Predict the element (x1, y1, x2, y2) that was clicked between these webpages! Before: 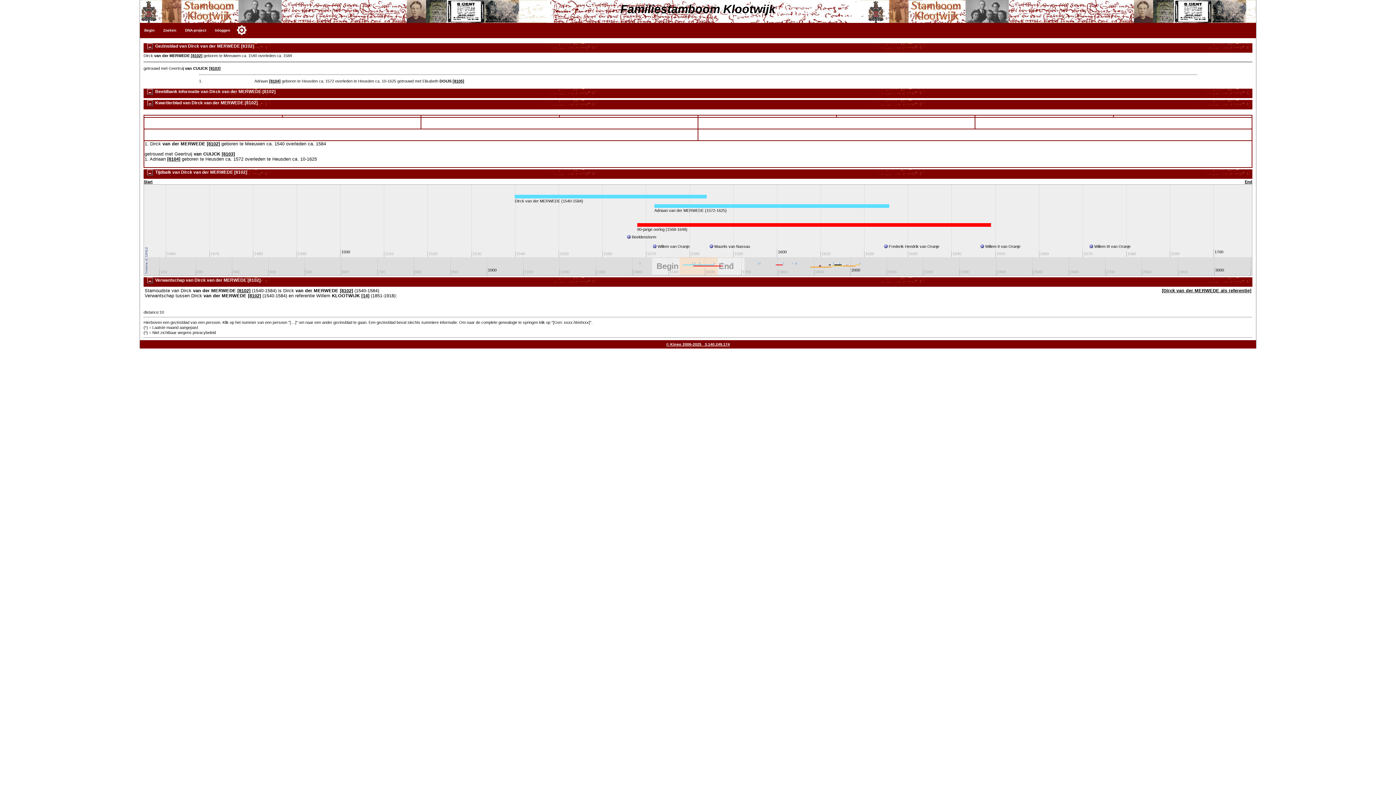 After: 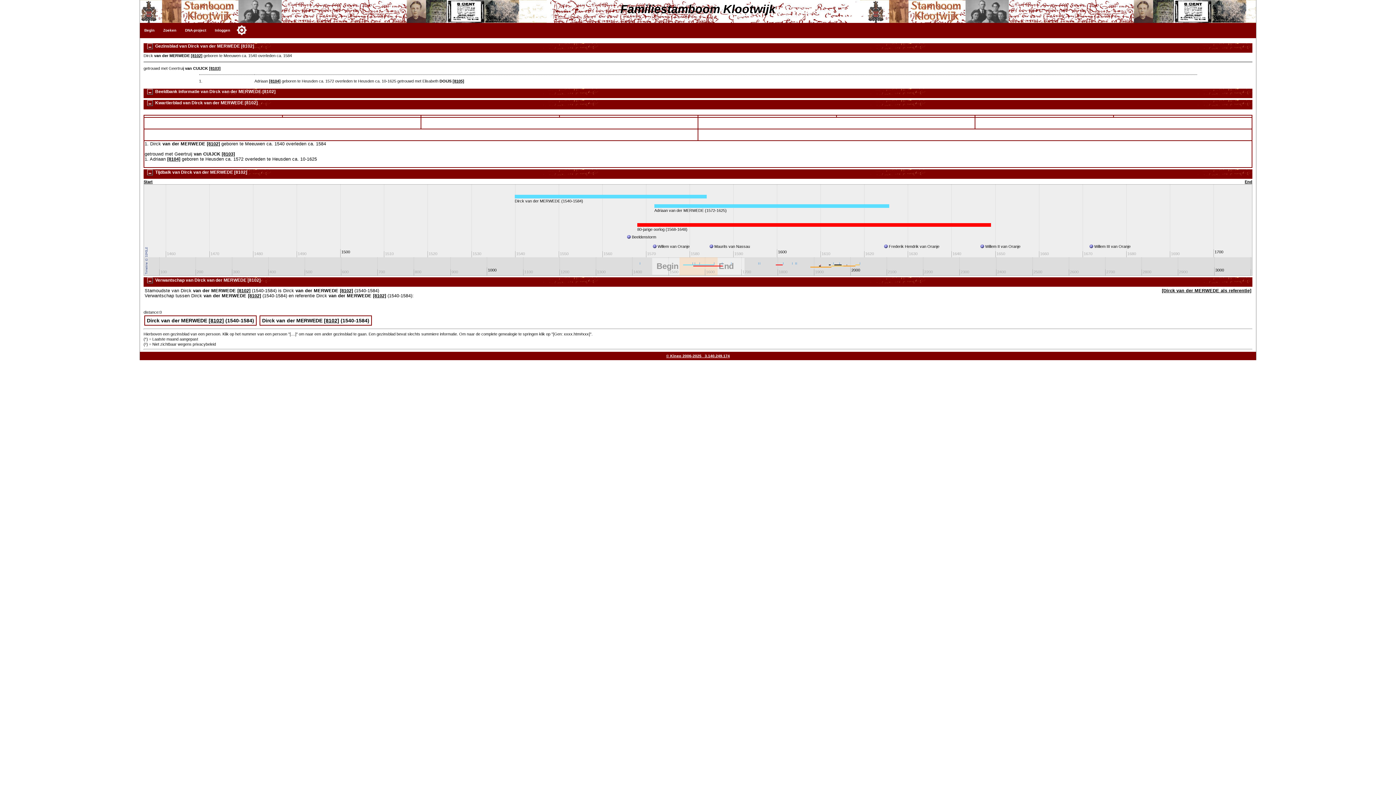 Action: label: [Dirck van der MERWEDE als referentie] bbox: (1162, 288, 1251, 293)